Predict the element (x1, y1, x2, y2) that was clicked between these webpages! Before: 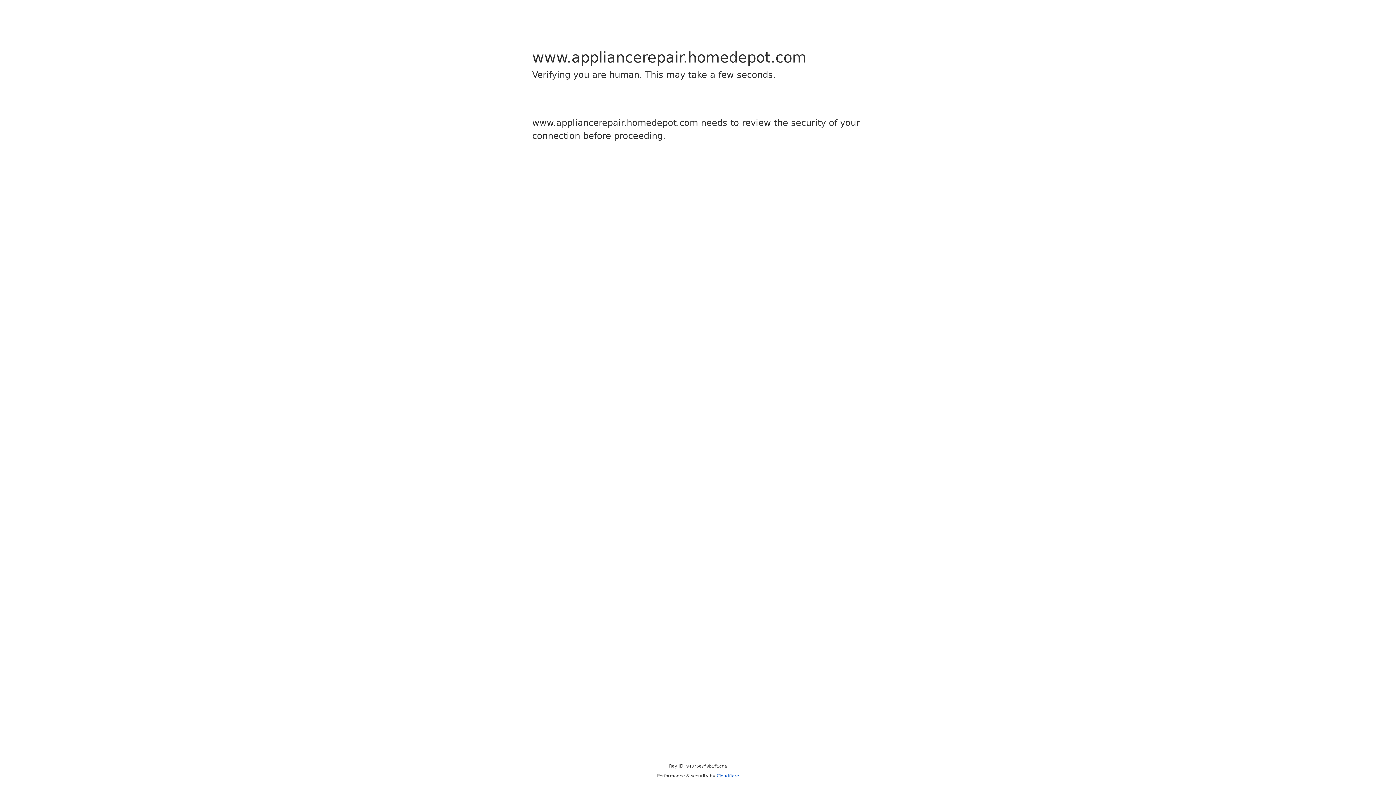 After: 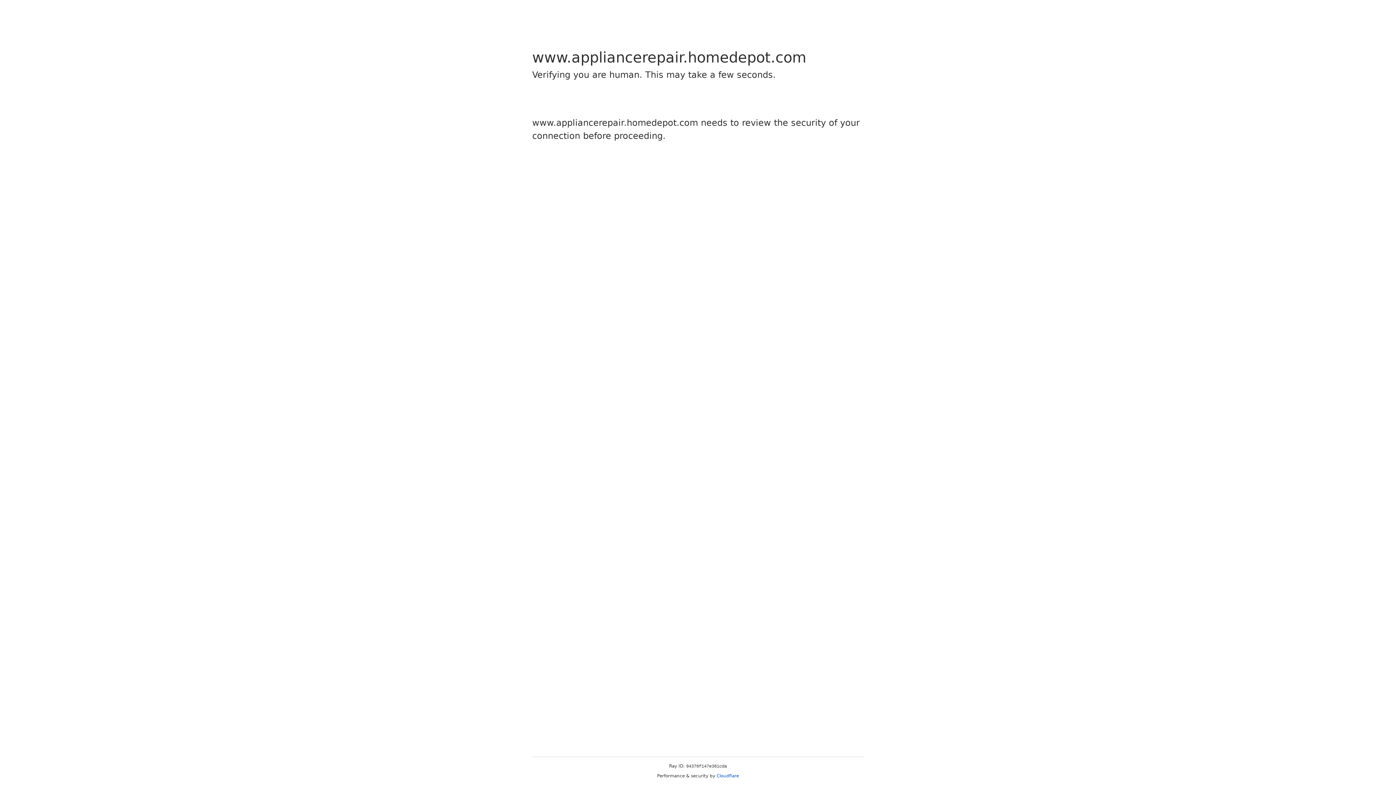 Action: bbox: (716, 773, 739, 778) label: Cloudflare